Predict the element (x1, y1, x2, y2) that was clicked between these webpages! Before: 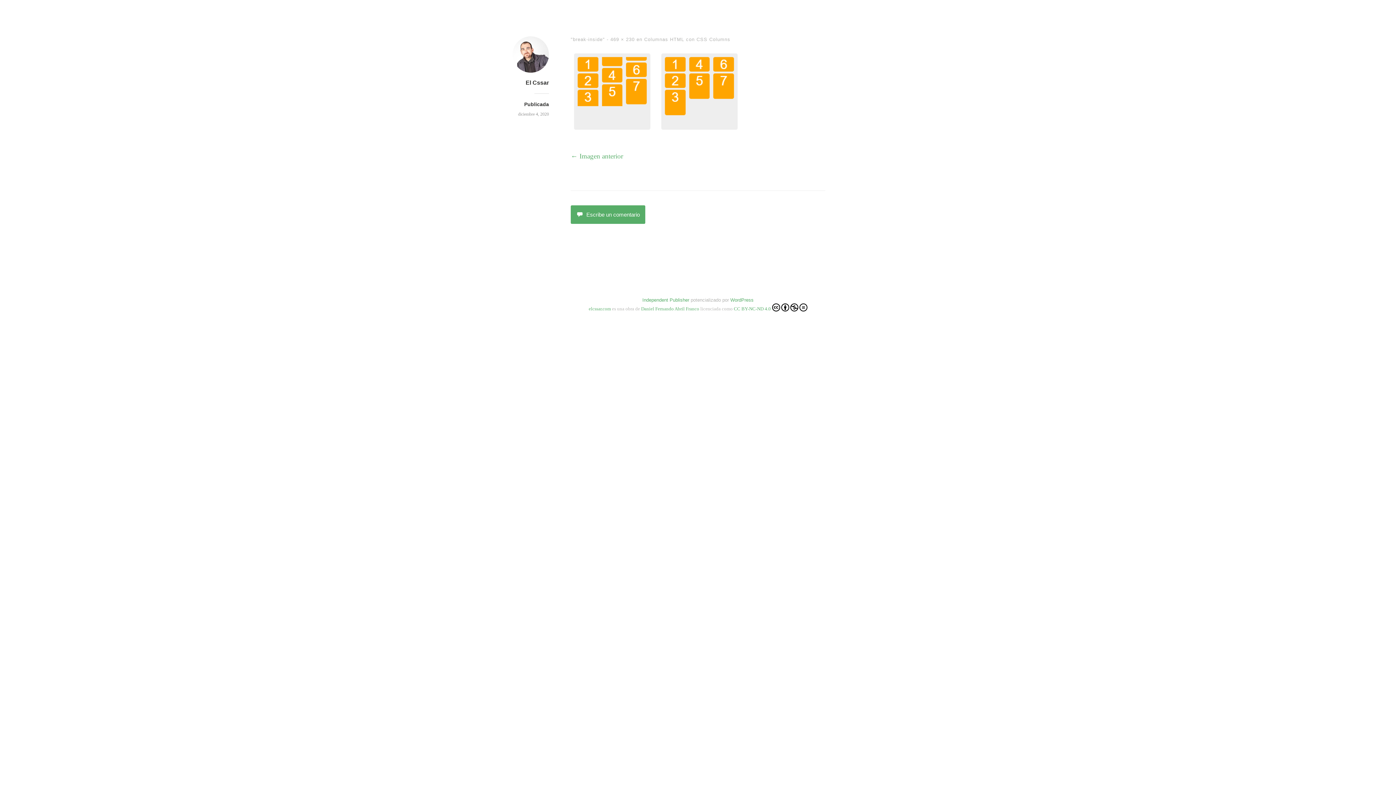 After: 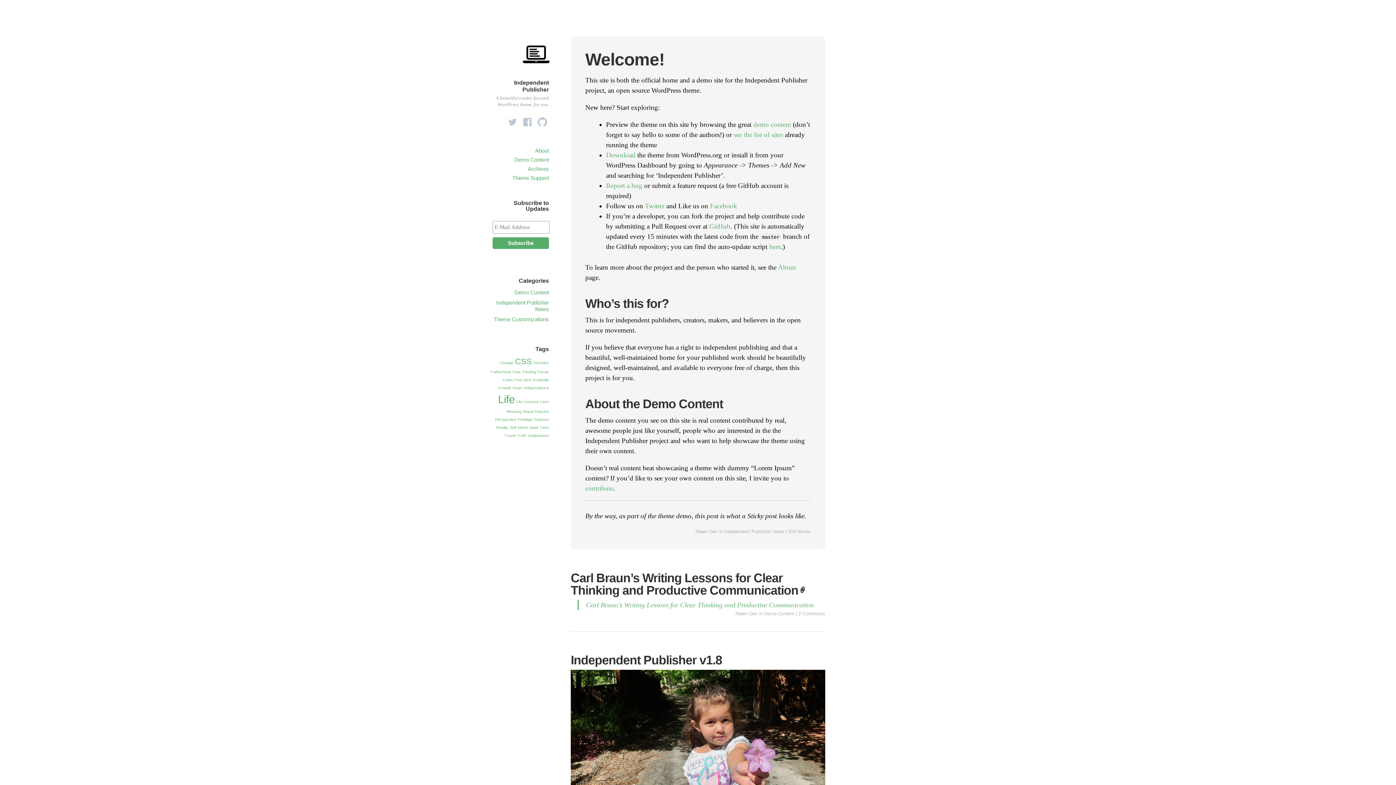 Action: bbox: (642, 297, 689, 302) label: Independent Publisher